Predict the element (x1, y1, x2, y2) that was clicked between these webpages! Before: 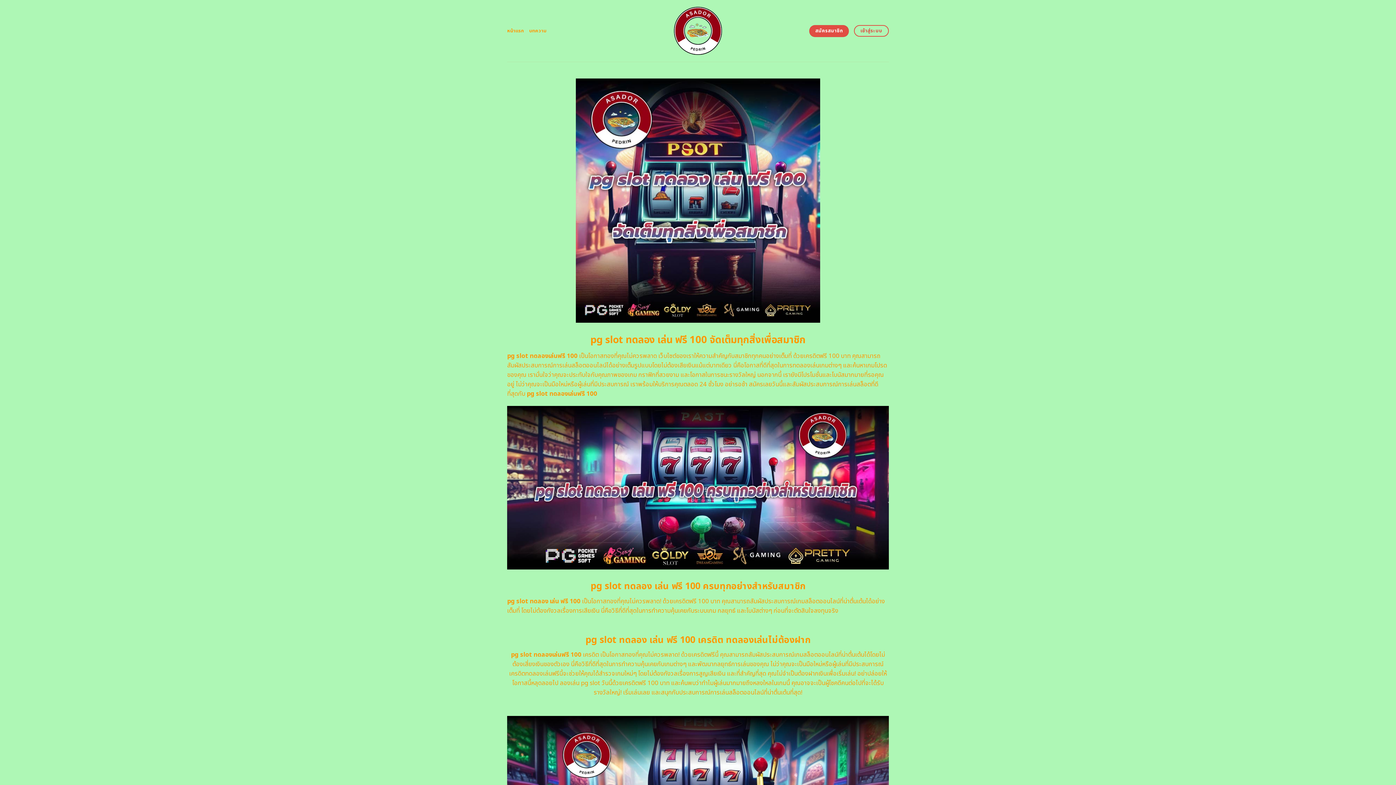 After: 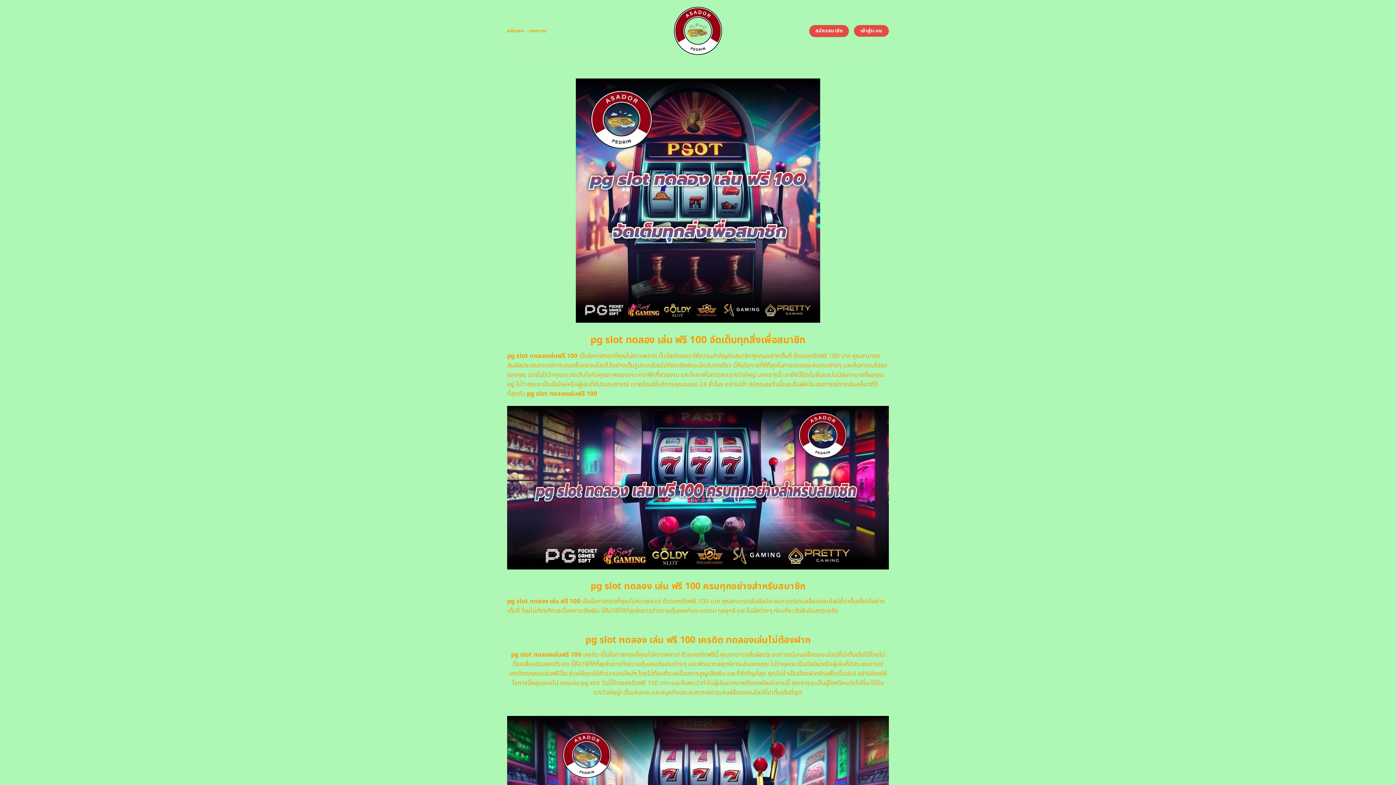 Action: bbox: (854, 24, 889, 36) label: เข้าสู่ระบบ